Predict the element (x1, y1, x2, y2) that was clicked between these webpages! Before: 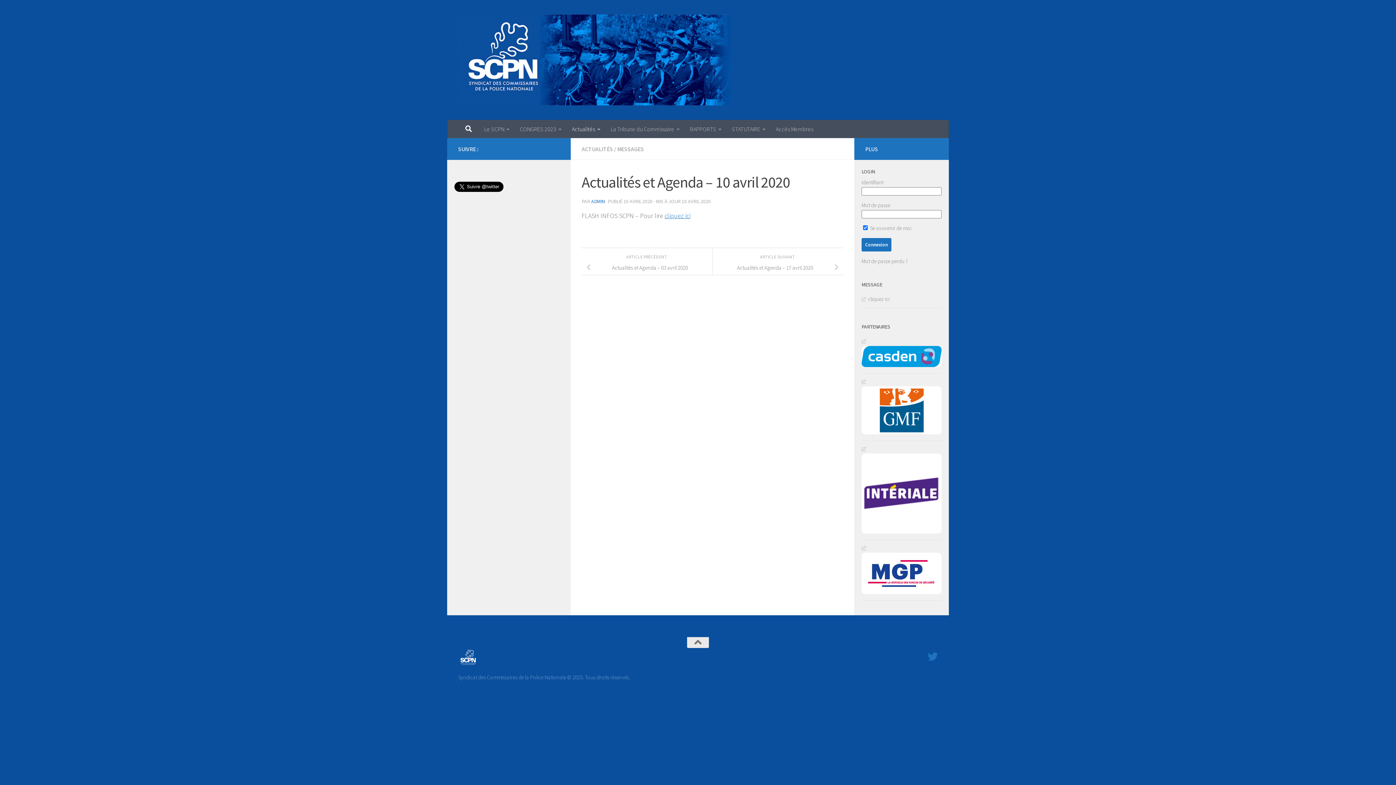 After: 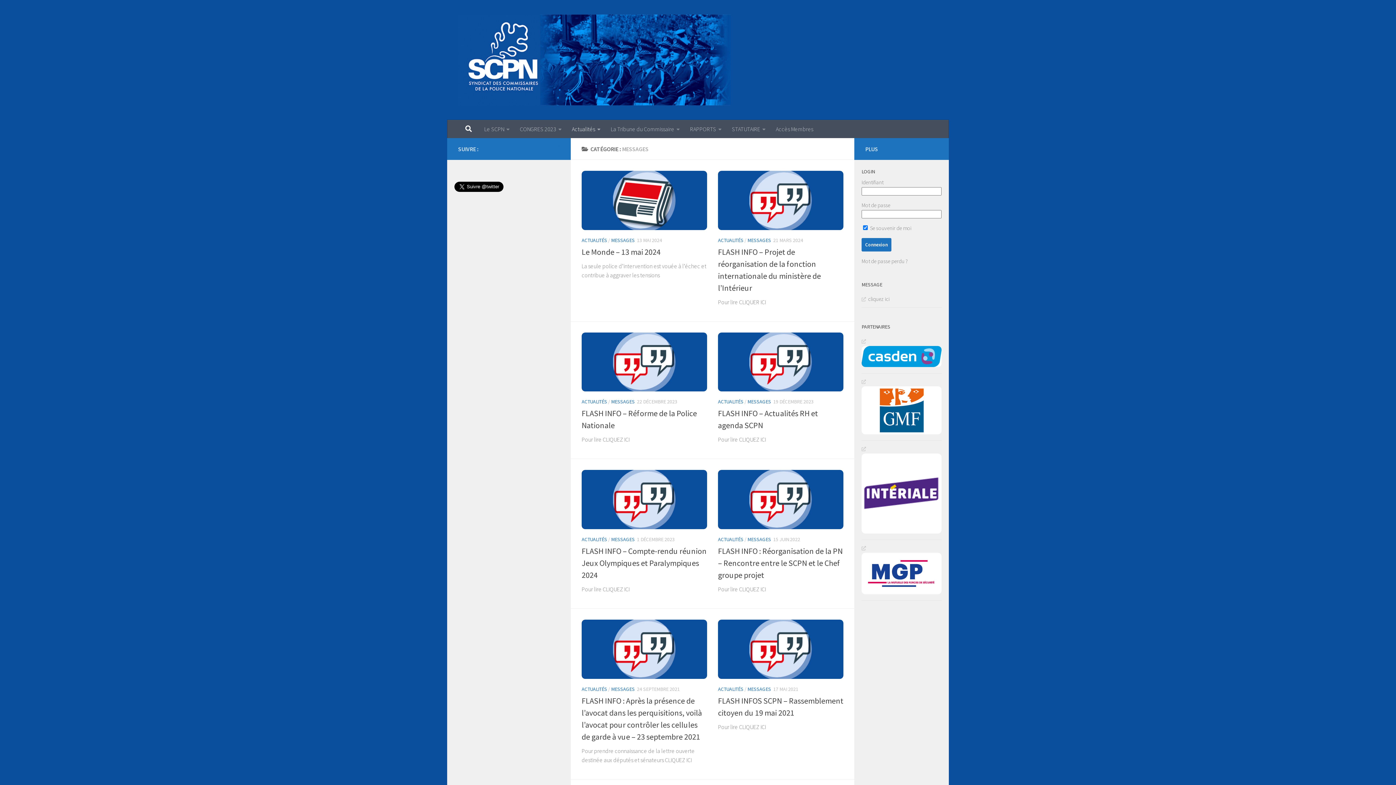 Action: label: MESSAGES bbox: (617, 145, 644, 152)